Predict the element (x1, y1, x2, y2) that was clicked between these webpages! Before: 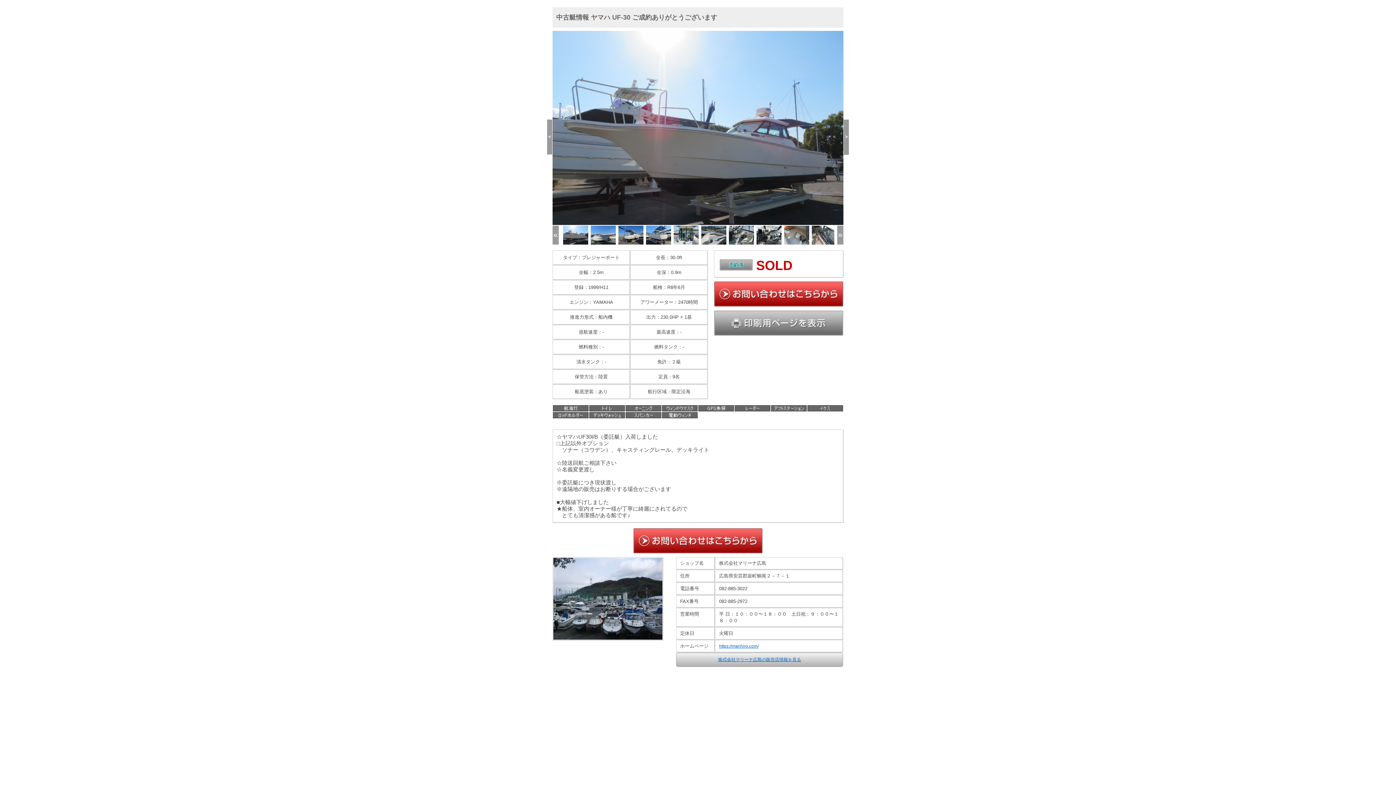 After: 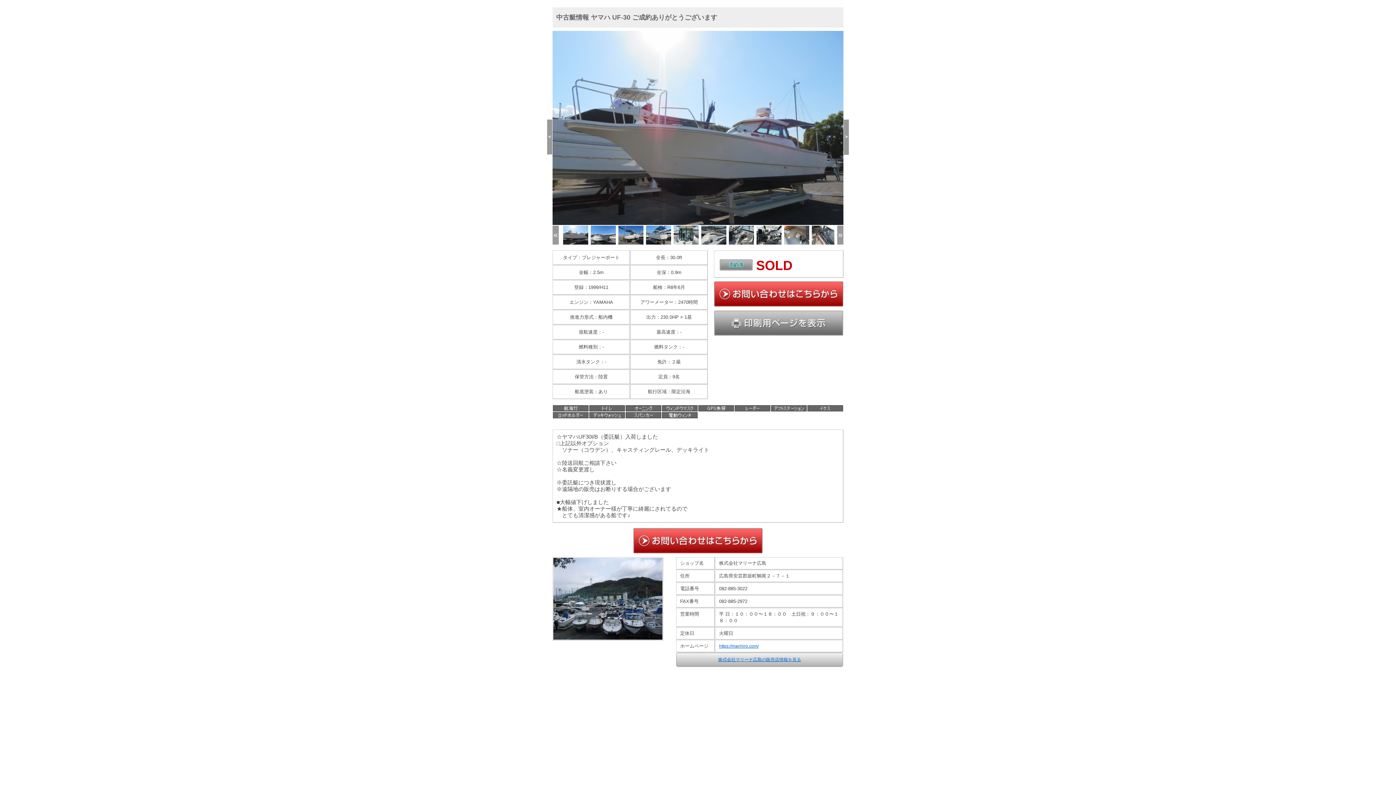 Action: bbox: (562, 225, 589, 244)